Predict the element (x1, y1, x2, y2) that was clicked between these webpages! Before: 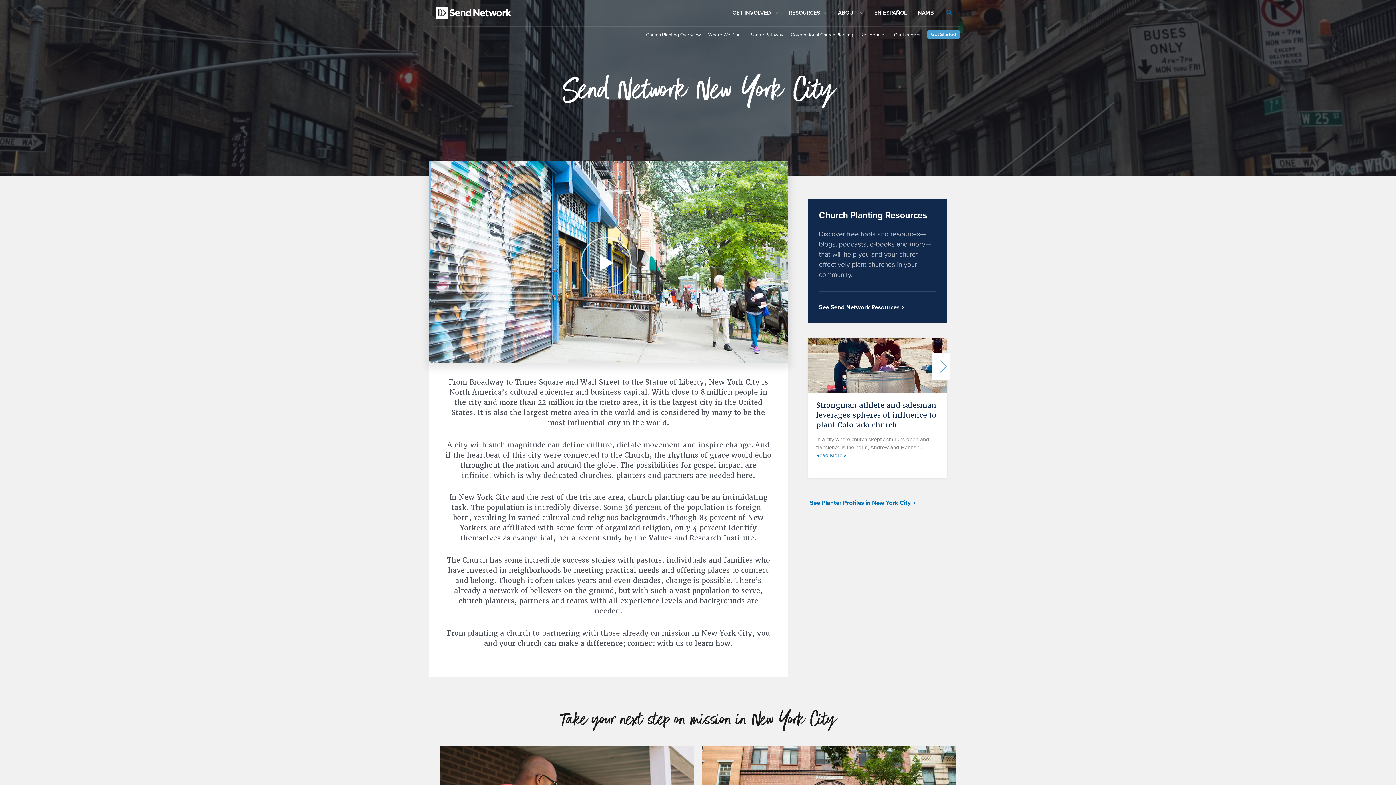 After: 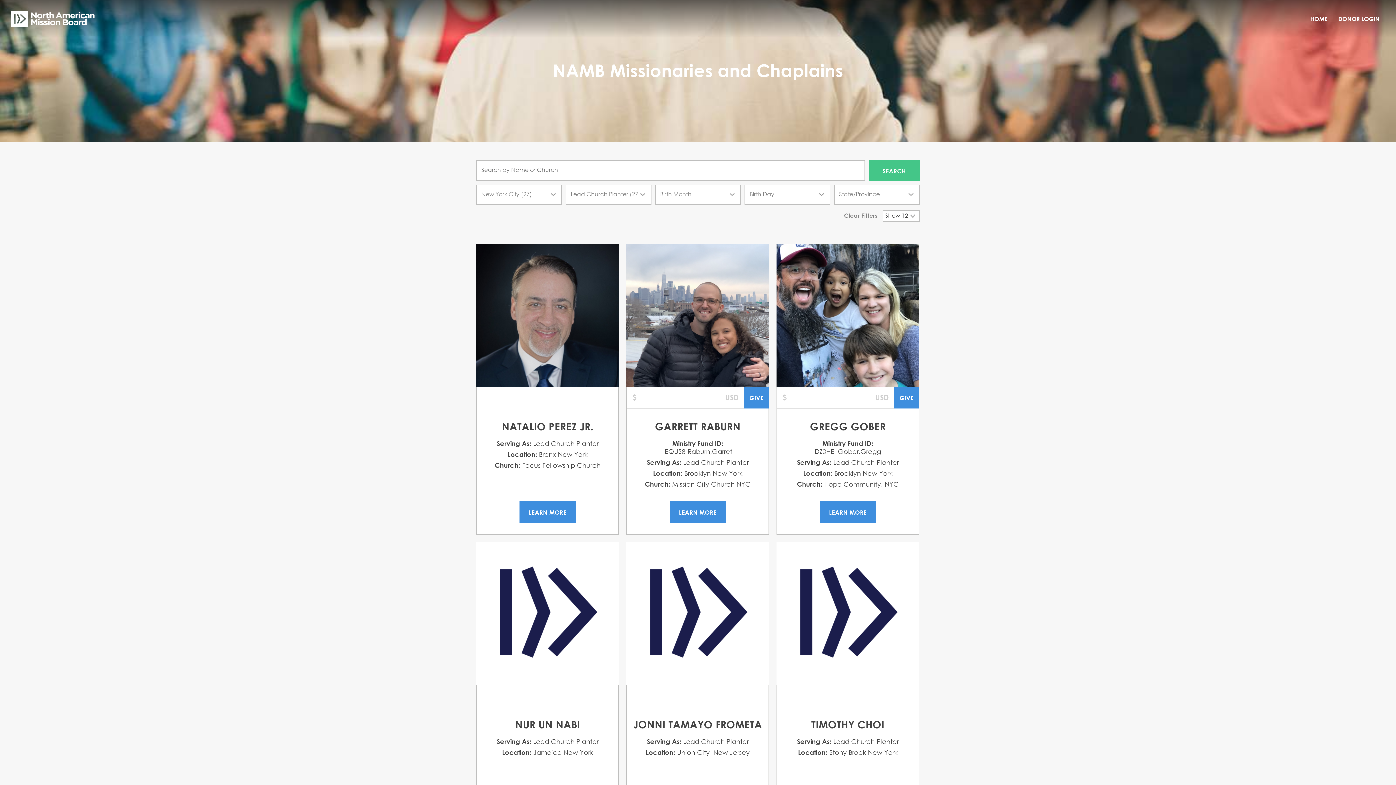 Action: bbox: (810, 499, 913, 506) label: See Planter Profiles in New York City